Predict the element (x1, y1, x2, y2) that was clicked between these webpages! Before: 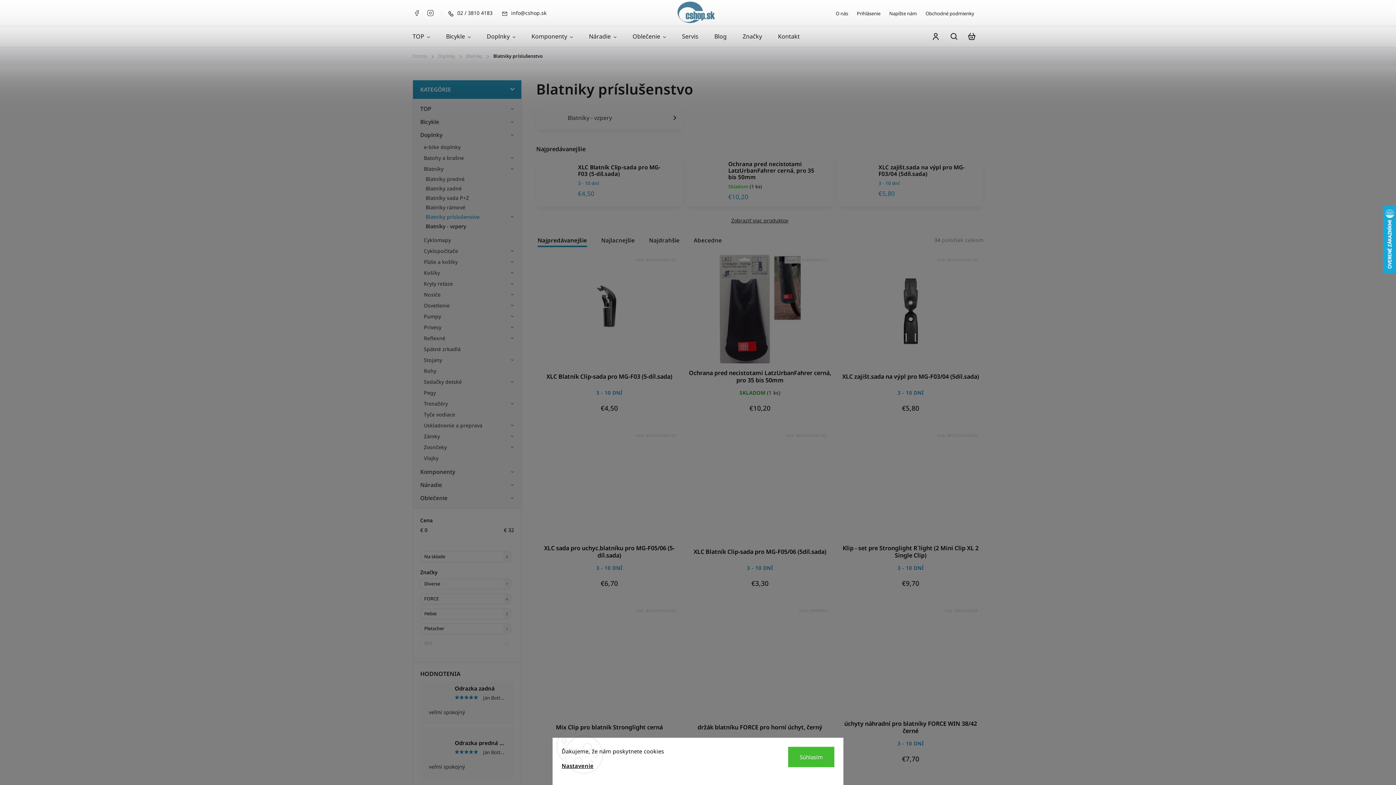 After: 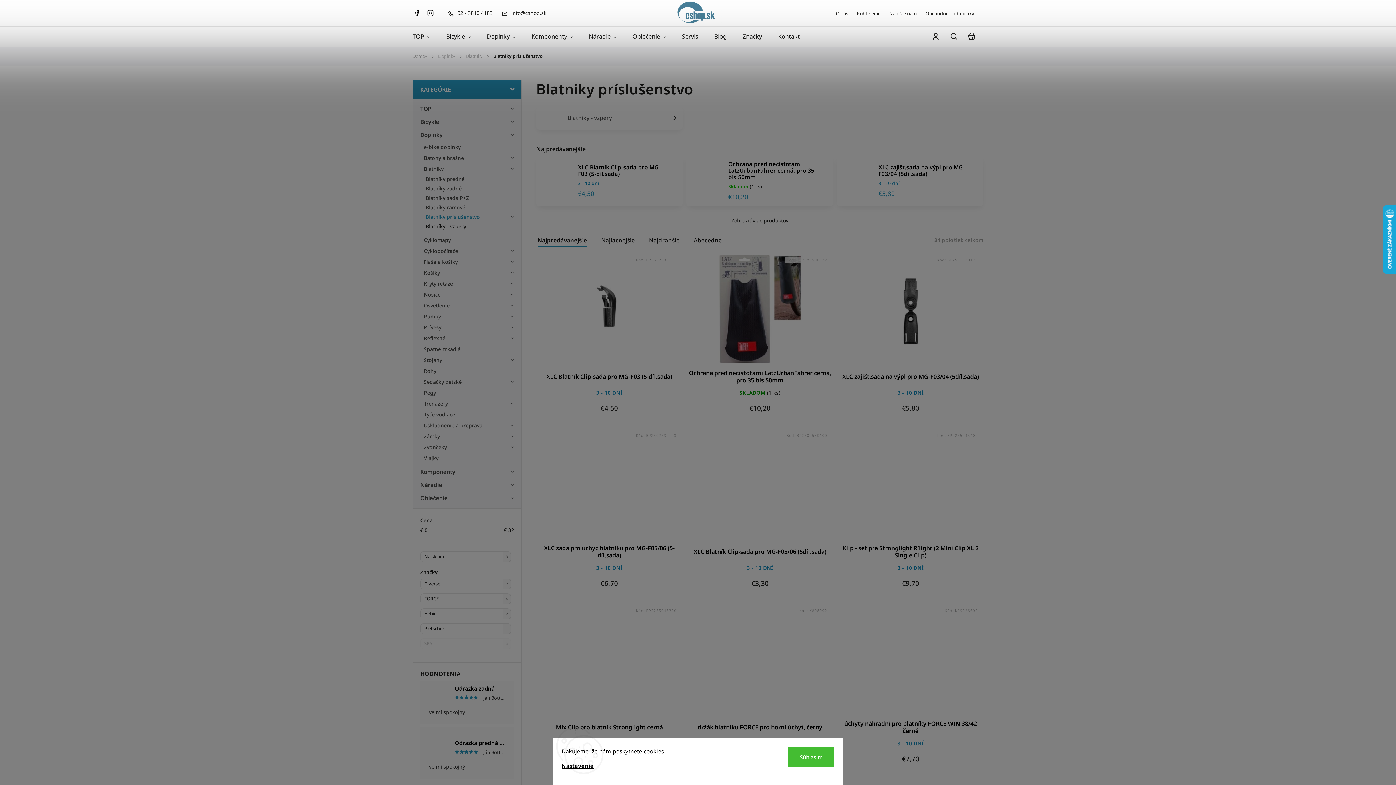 Action: bbox: (418, 212, 521, 221) label: Blatniky príslušenstvo
 